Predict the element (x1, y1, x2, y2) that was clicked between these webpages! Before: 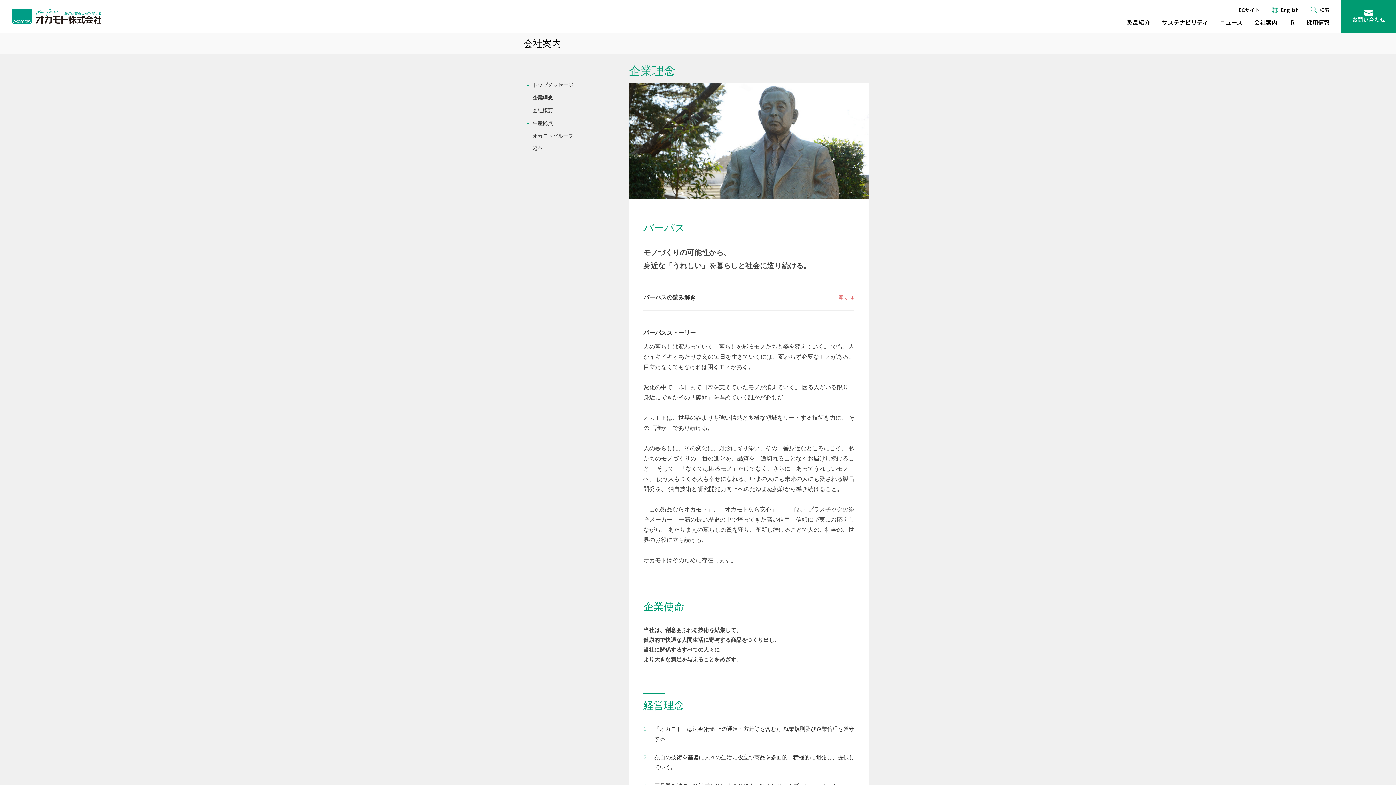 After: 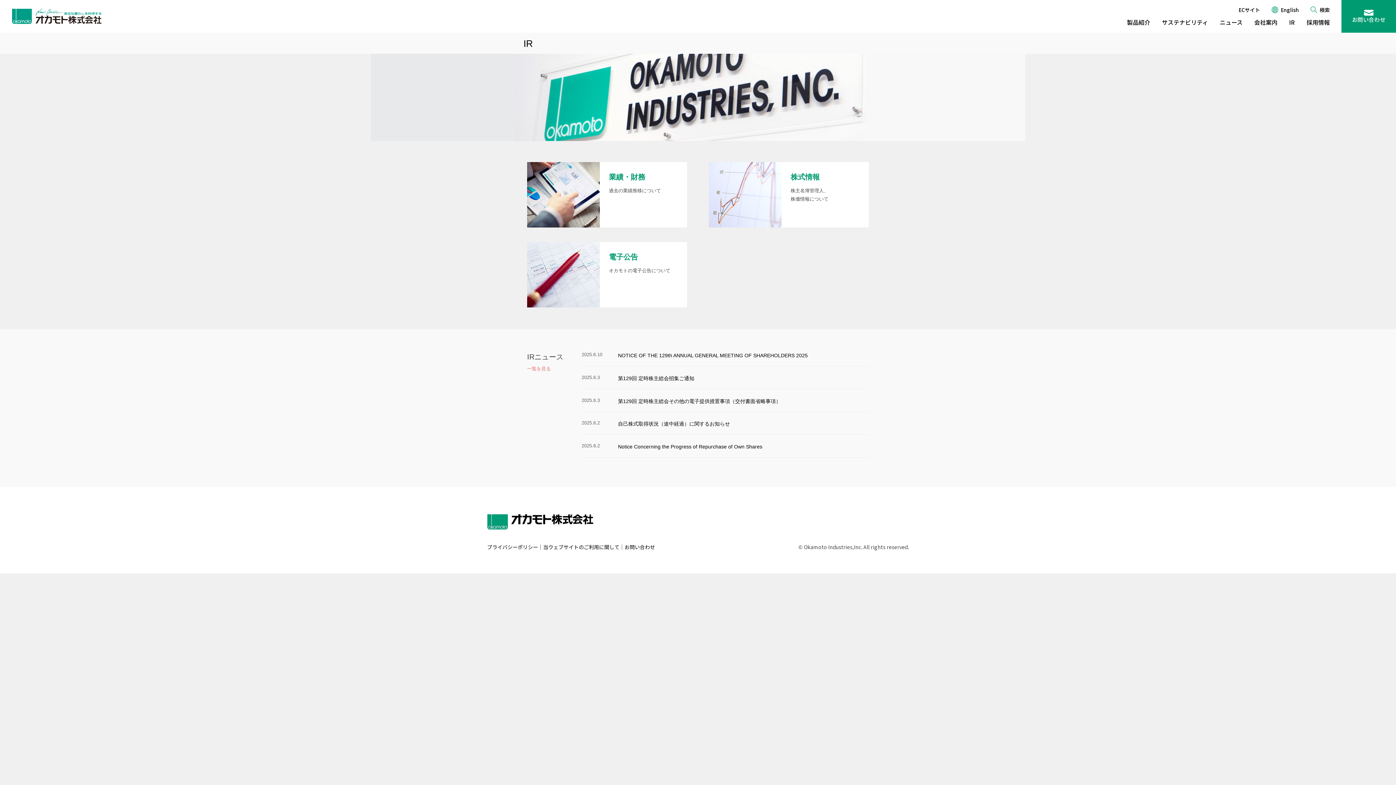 Action: bbox: (1289, 17, 1295, 26) label: IR